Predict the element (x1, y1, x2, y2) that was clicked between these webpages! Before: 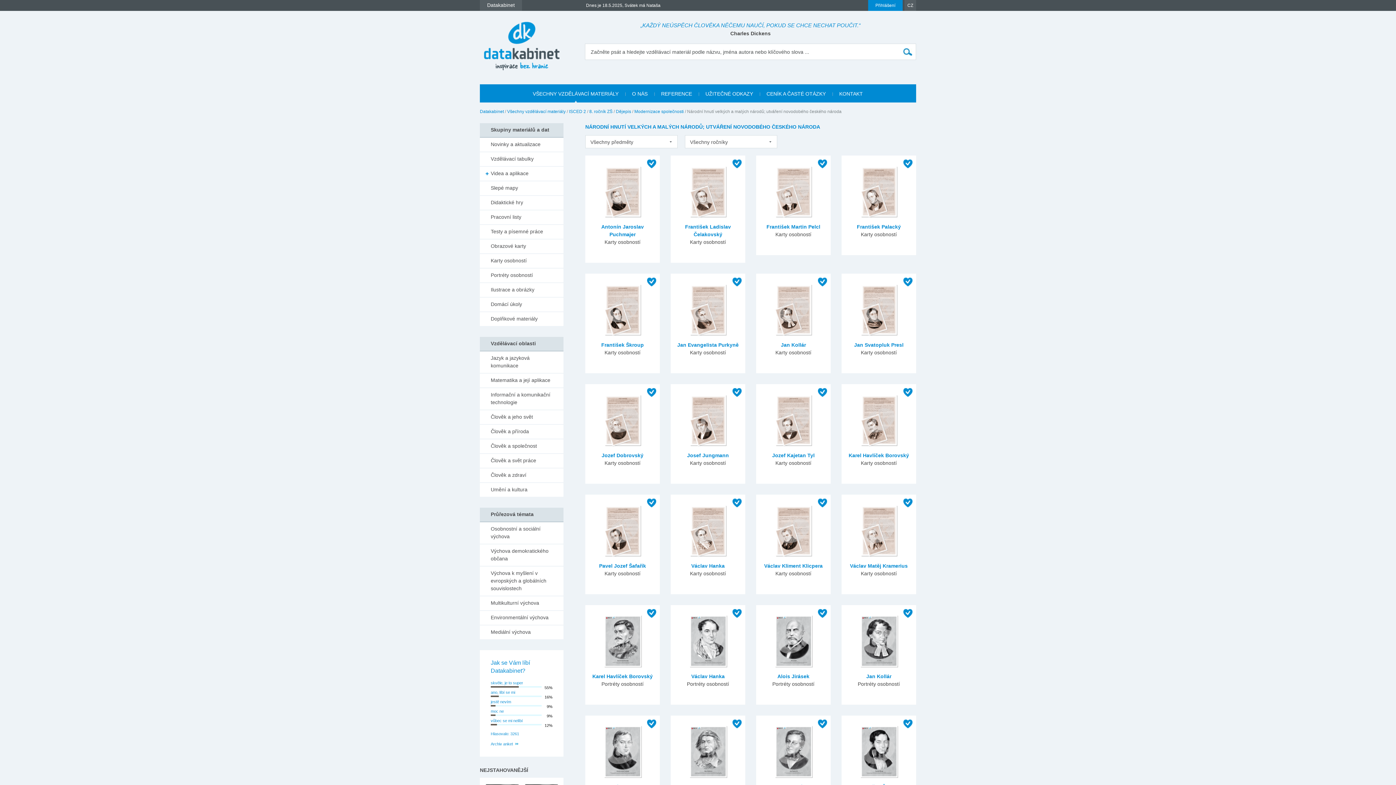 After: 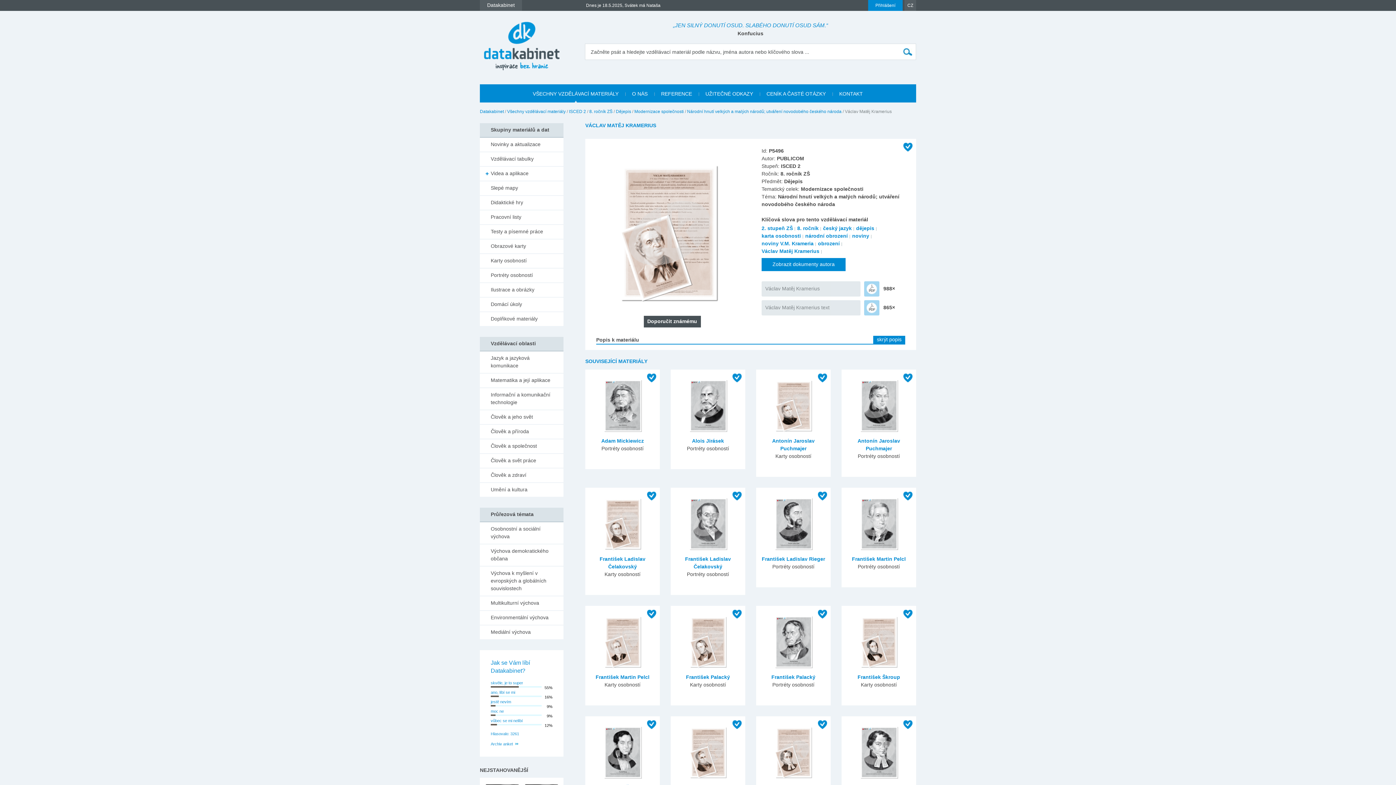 Action: bbox: (859, 552, 898, 558)